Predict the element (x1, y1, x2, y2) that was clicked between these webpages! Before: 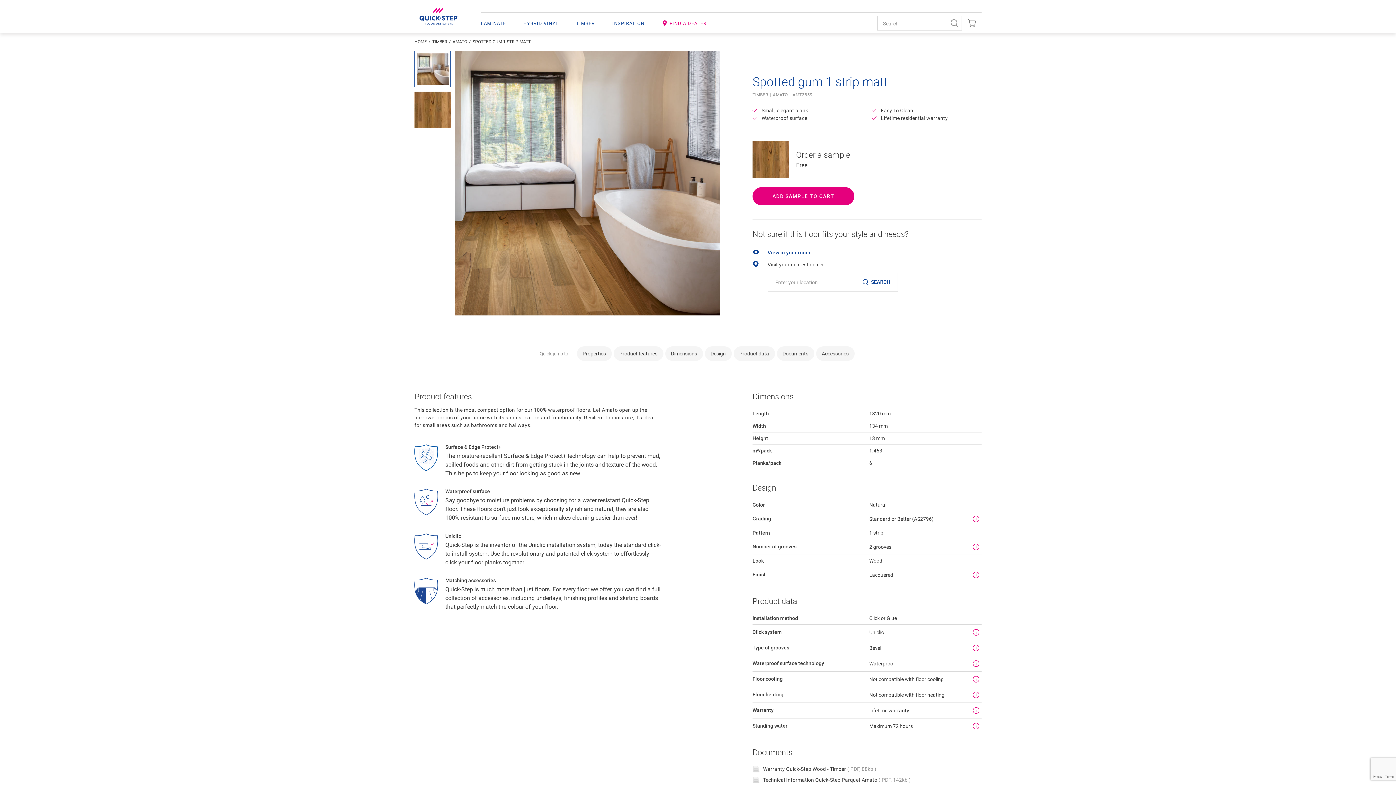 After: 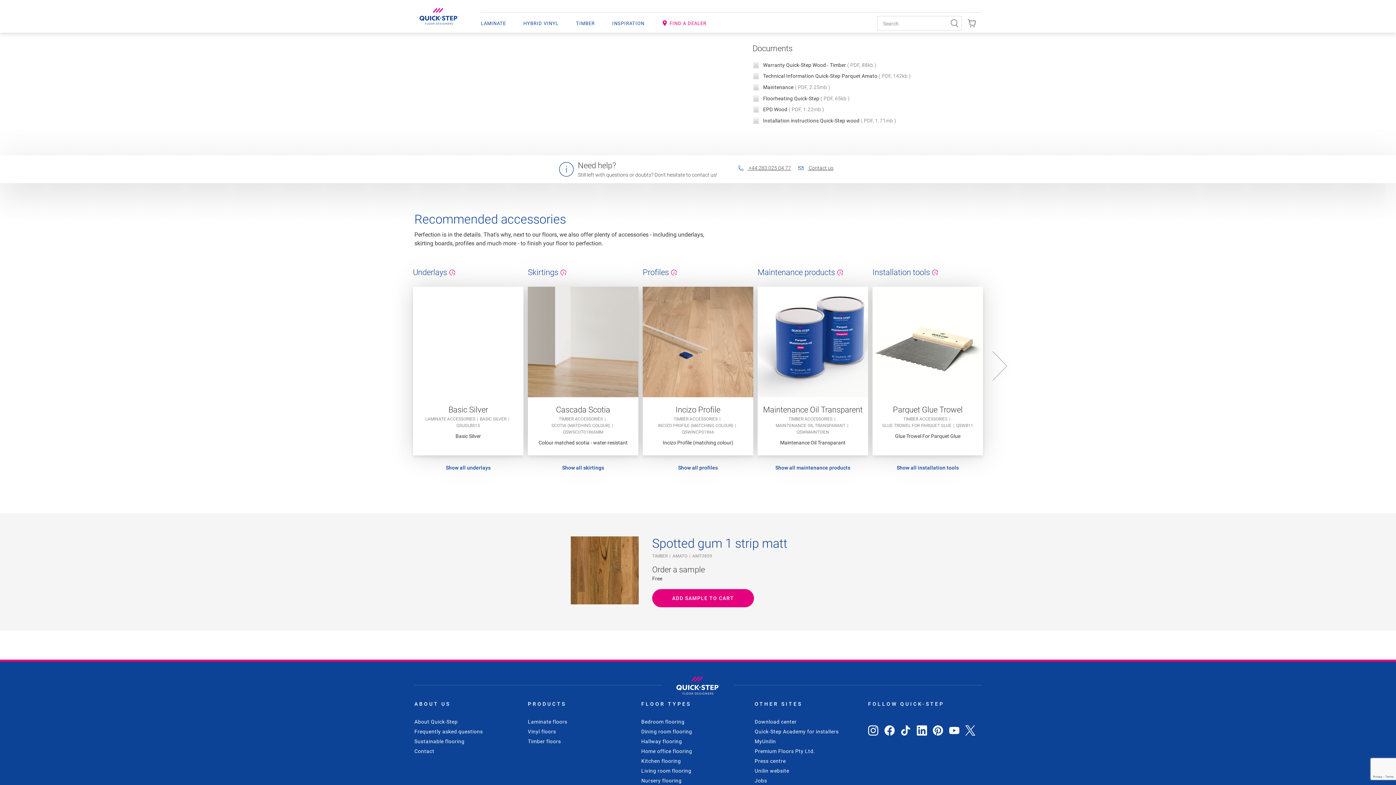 Action: label: Documents bbox: (776, 346, 814, 361)